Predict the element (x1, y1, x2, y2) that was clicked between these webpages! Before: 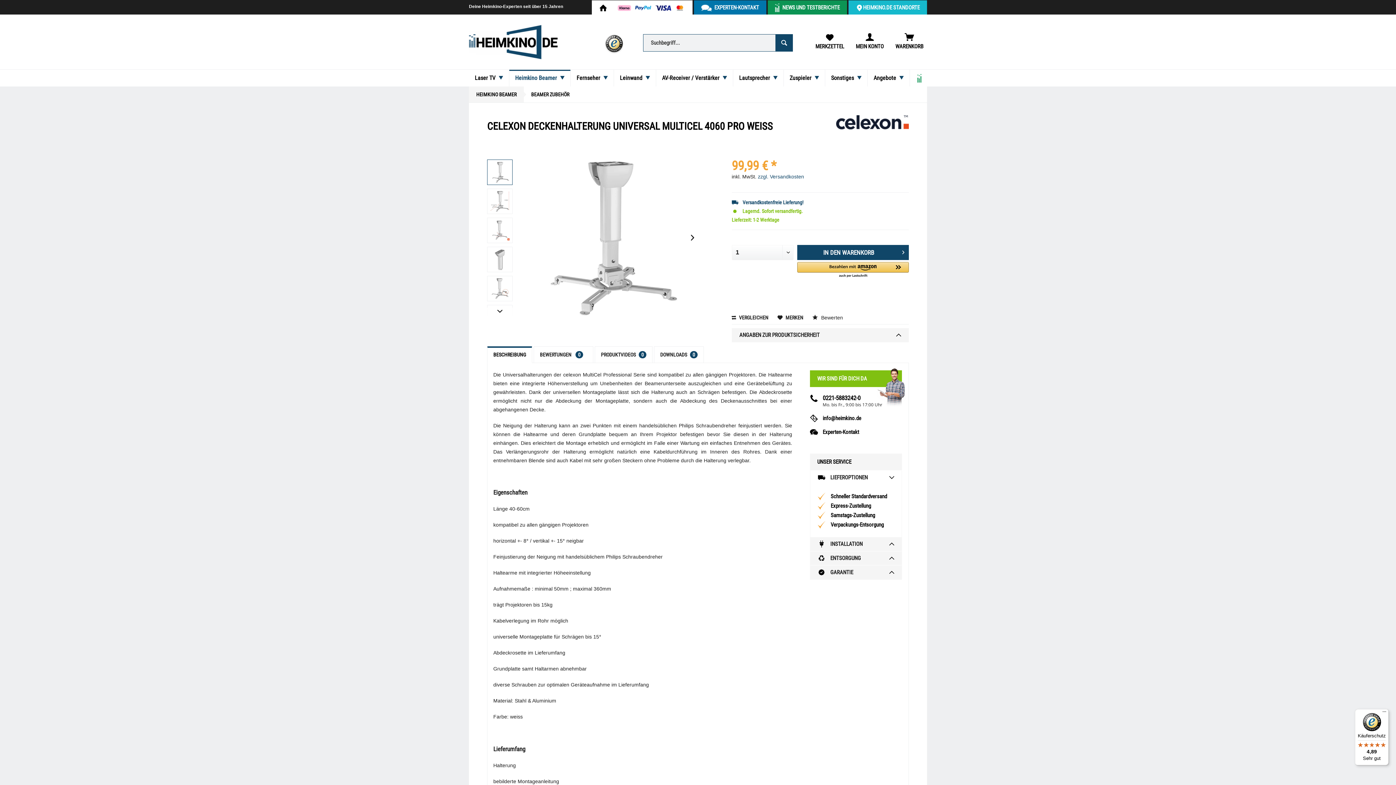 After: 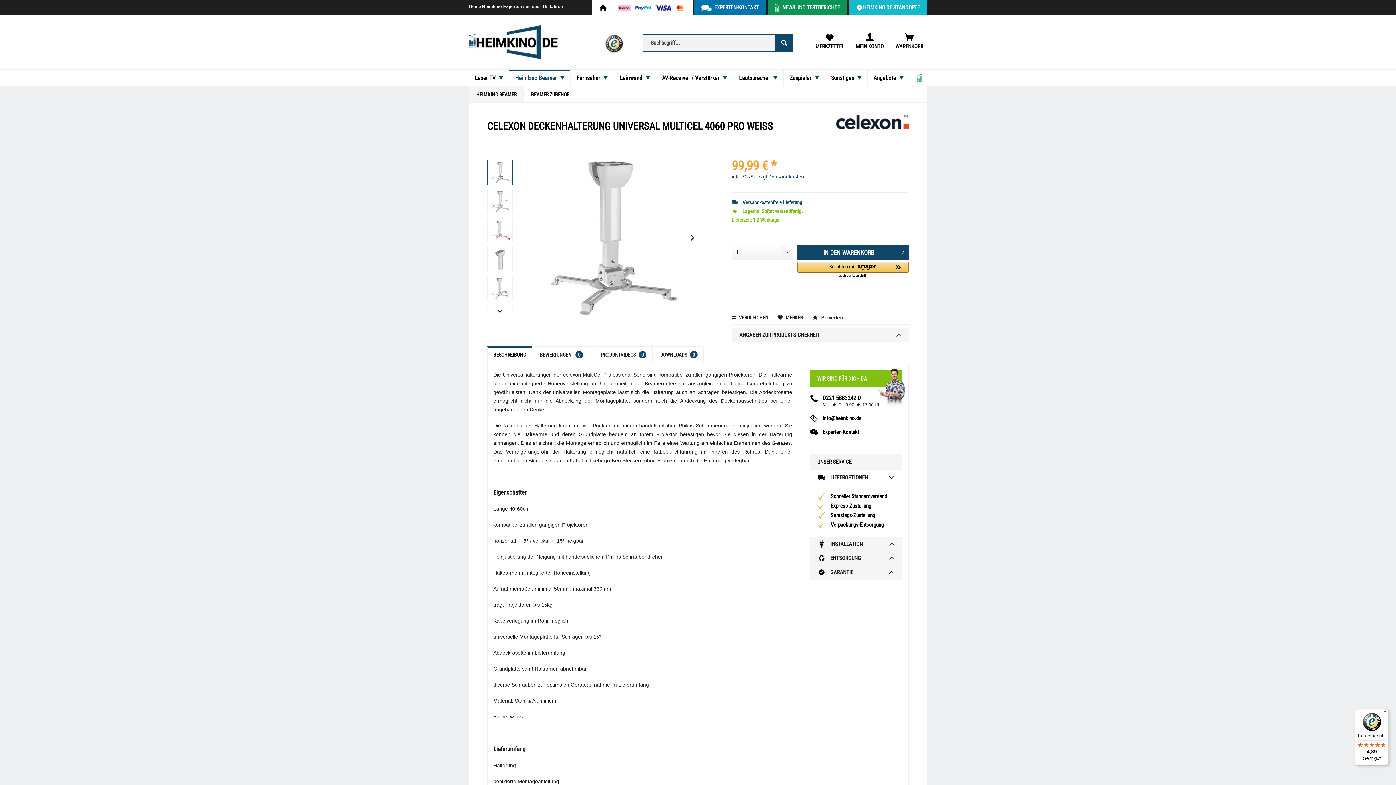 Action: bbox: (487, 159, 512, 184)